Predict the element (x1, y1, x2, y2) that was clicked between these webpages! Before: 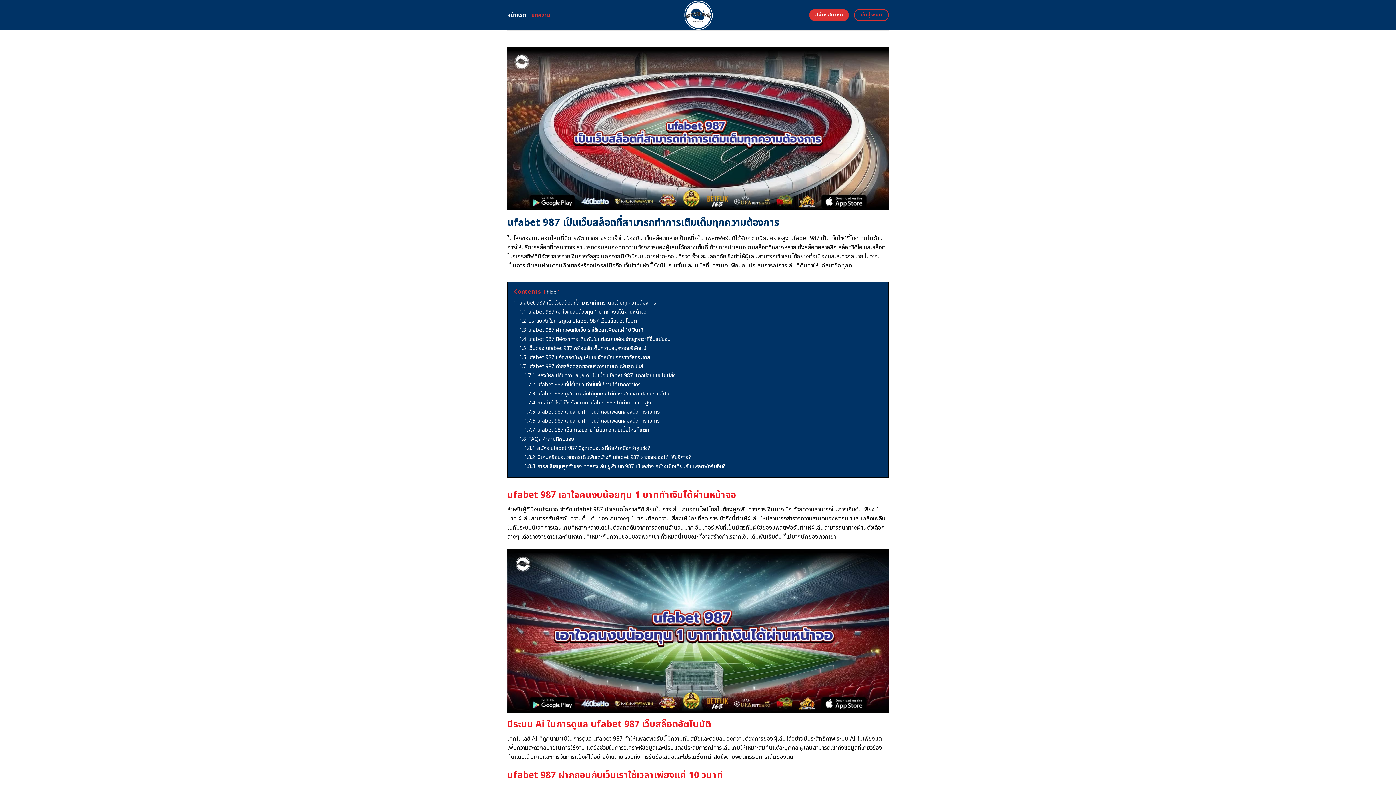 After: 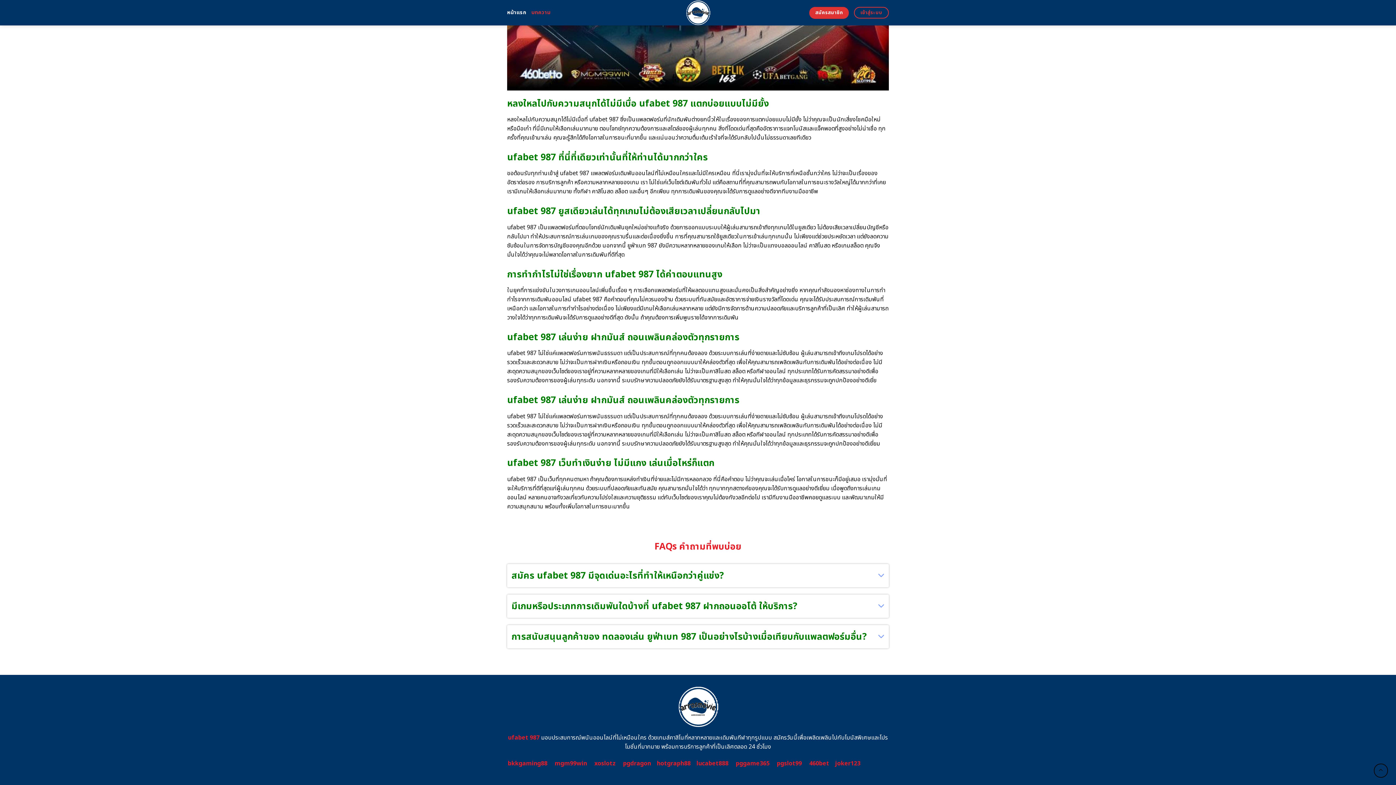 Action: label: 1.7.2 ufabet 987 ที่นี่ที่เดียวเท่านั้นที่ให้ท่านได้มากกว่าใคร bbox: (524, 380, 641, 388)